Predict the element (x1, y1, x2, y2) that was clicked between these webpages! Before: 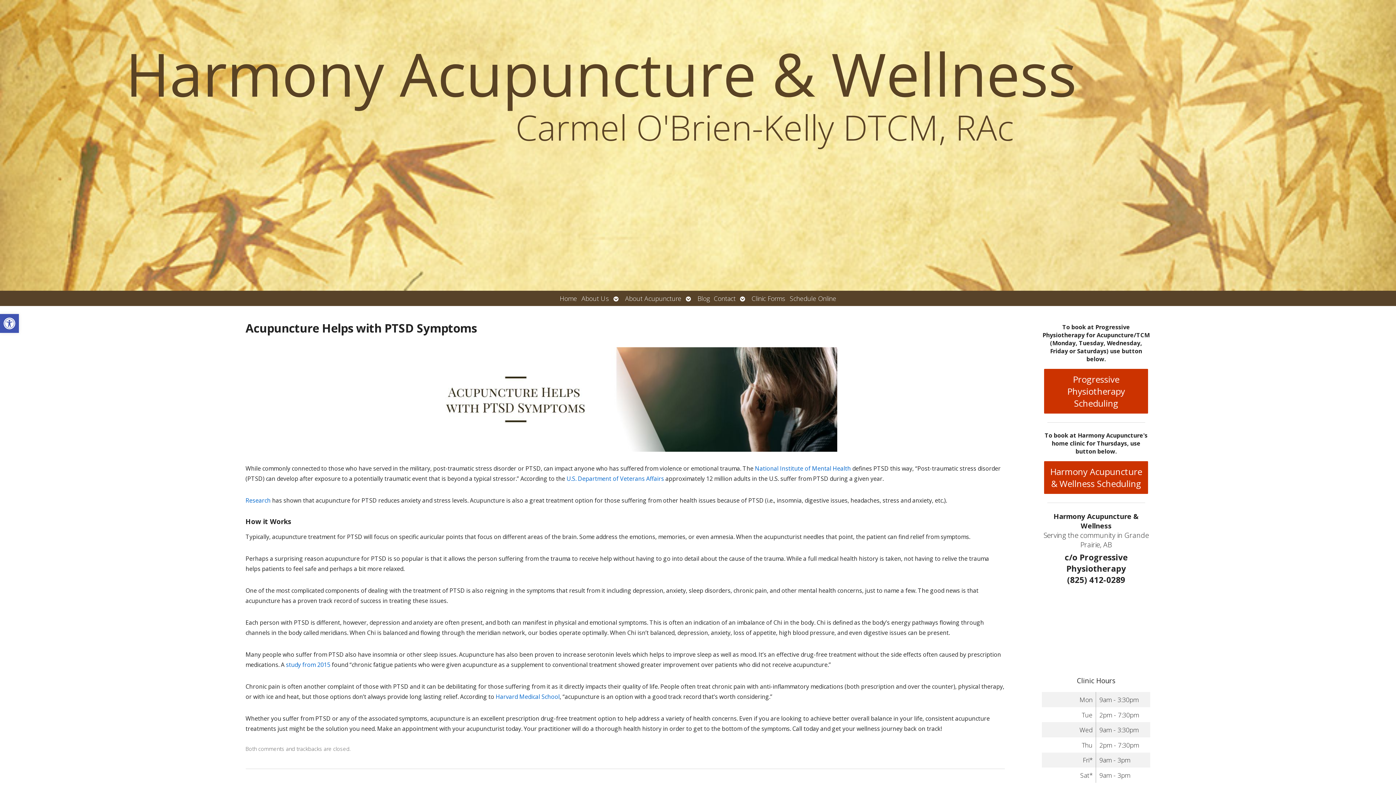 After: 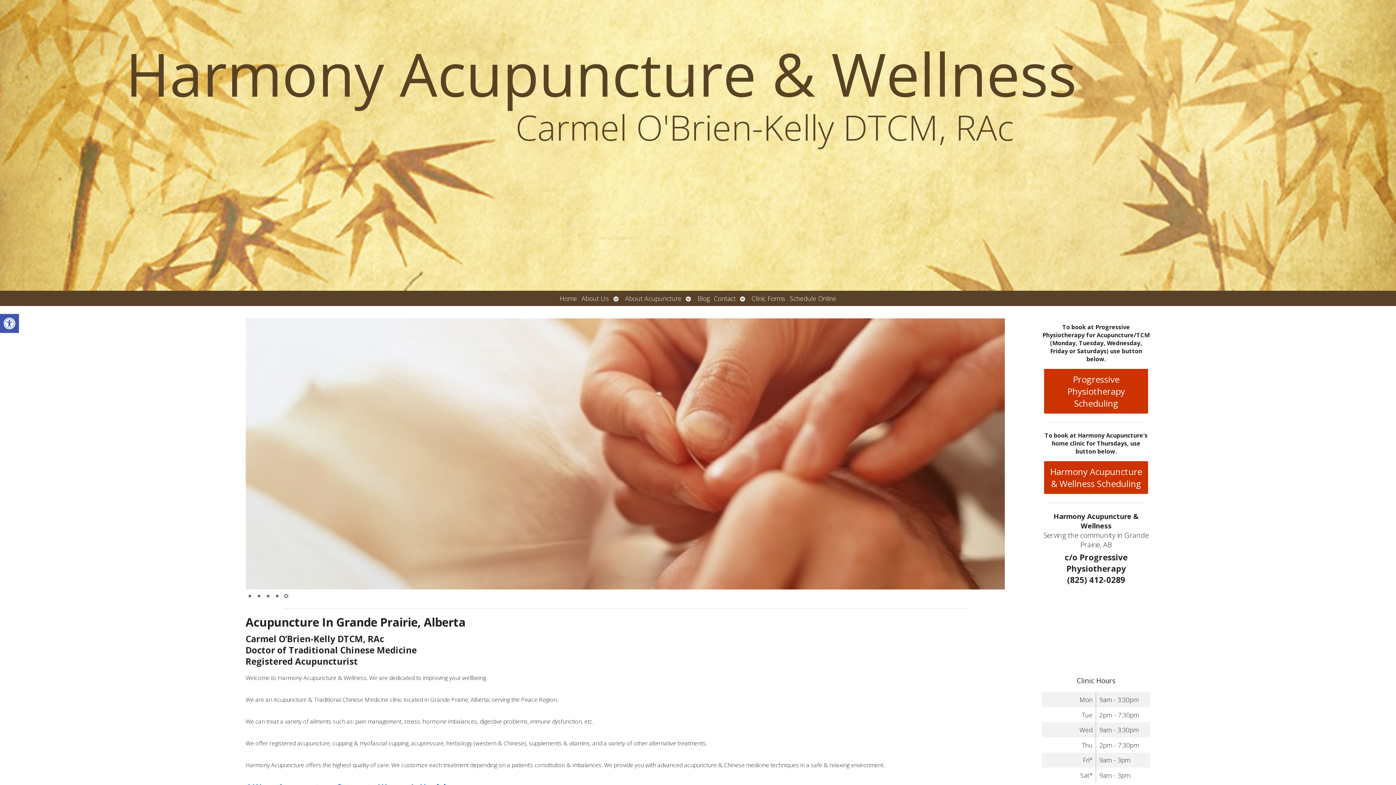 Action: bbox: (0, 0, 1396, 290) label: Harmony Acupuncture & Wellness
Carmel O'Brien-Kelly DTCM, RAc